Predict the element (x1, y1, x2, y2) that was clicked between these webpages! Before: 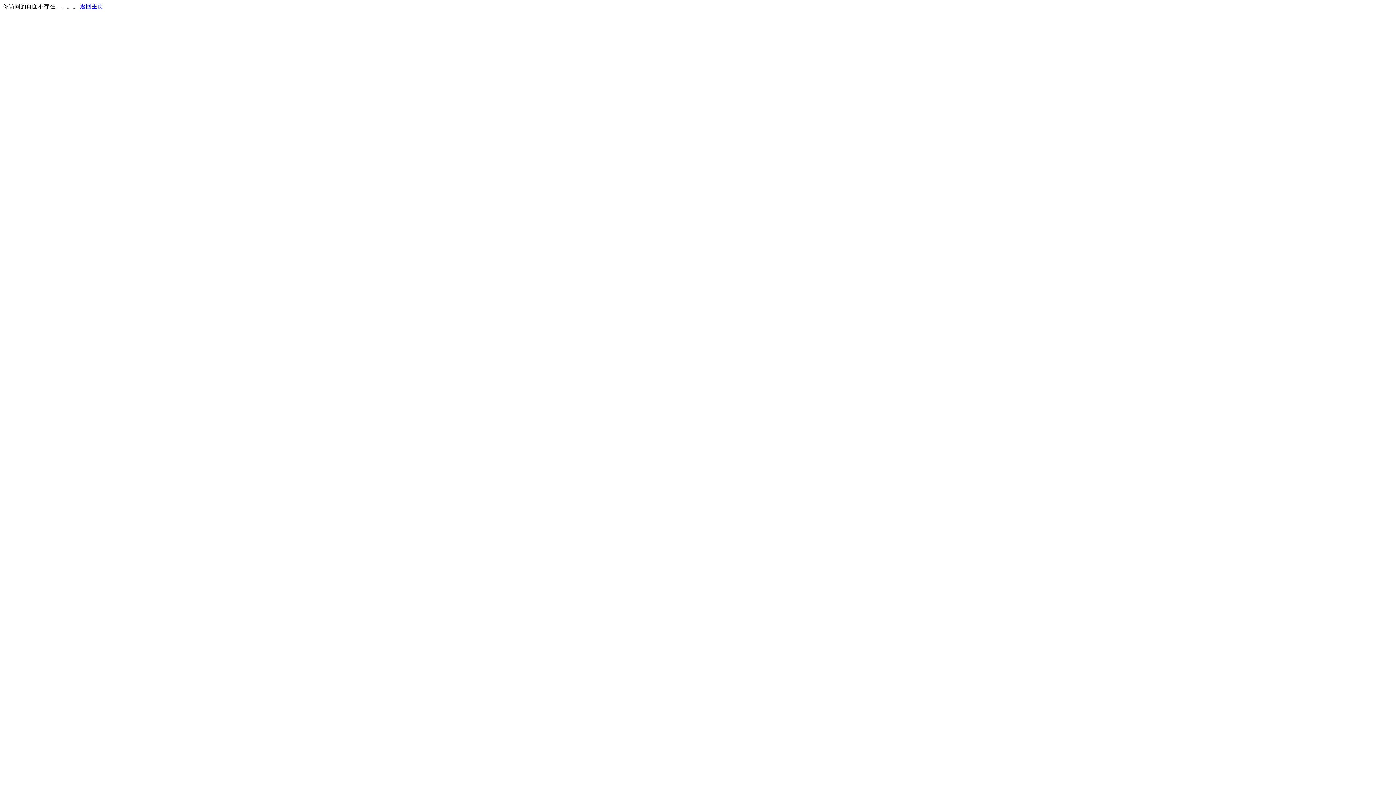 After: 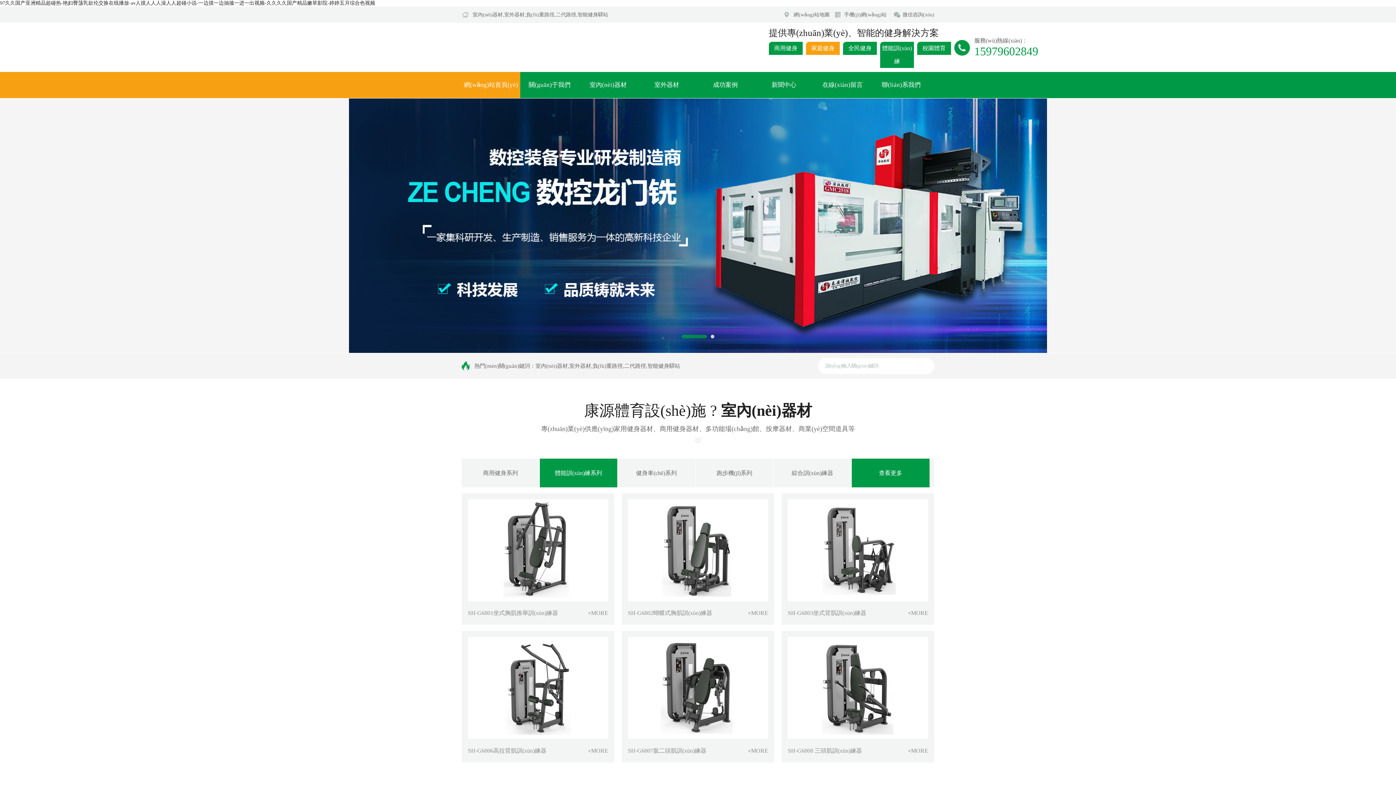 Action: bbox: (80, 3, 103, 9) label: 返回主页